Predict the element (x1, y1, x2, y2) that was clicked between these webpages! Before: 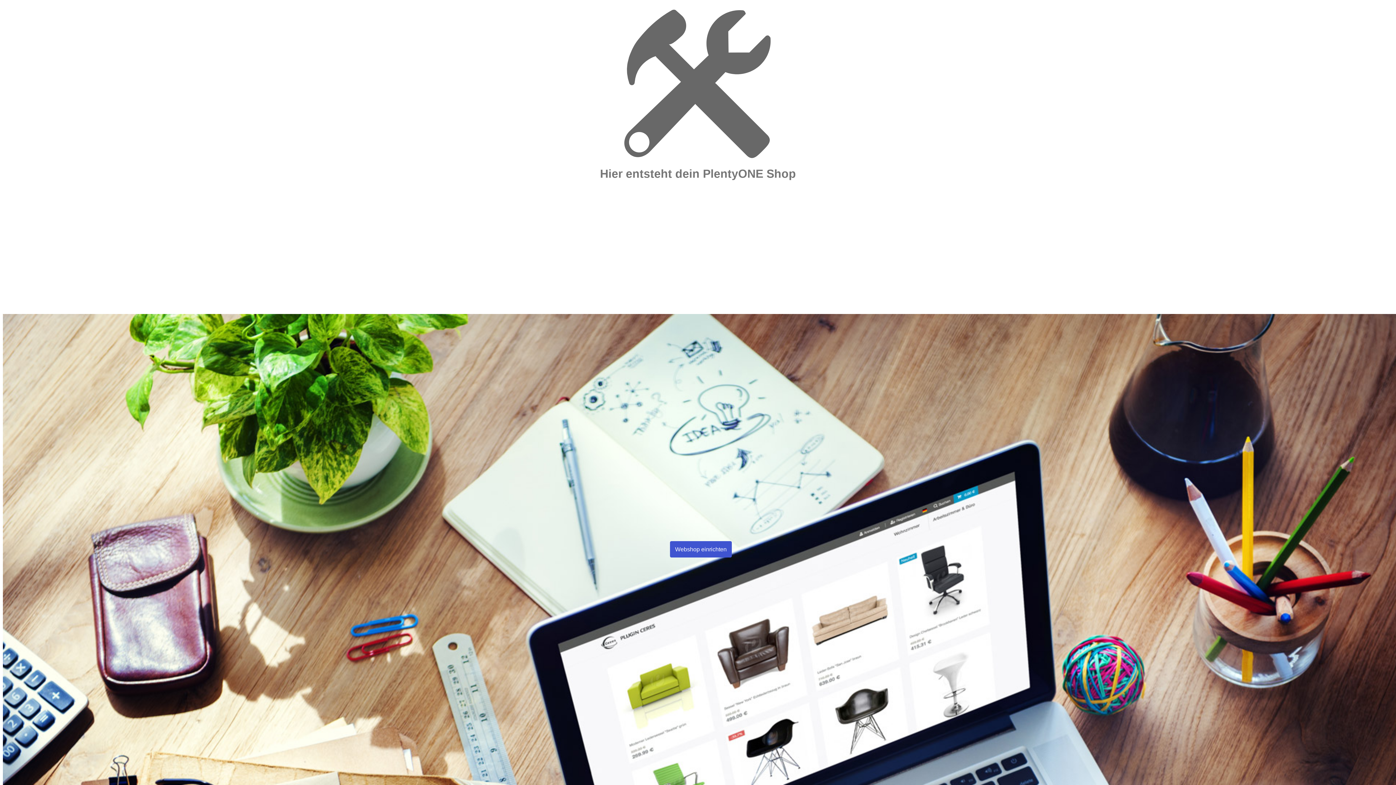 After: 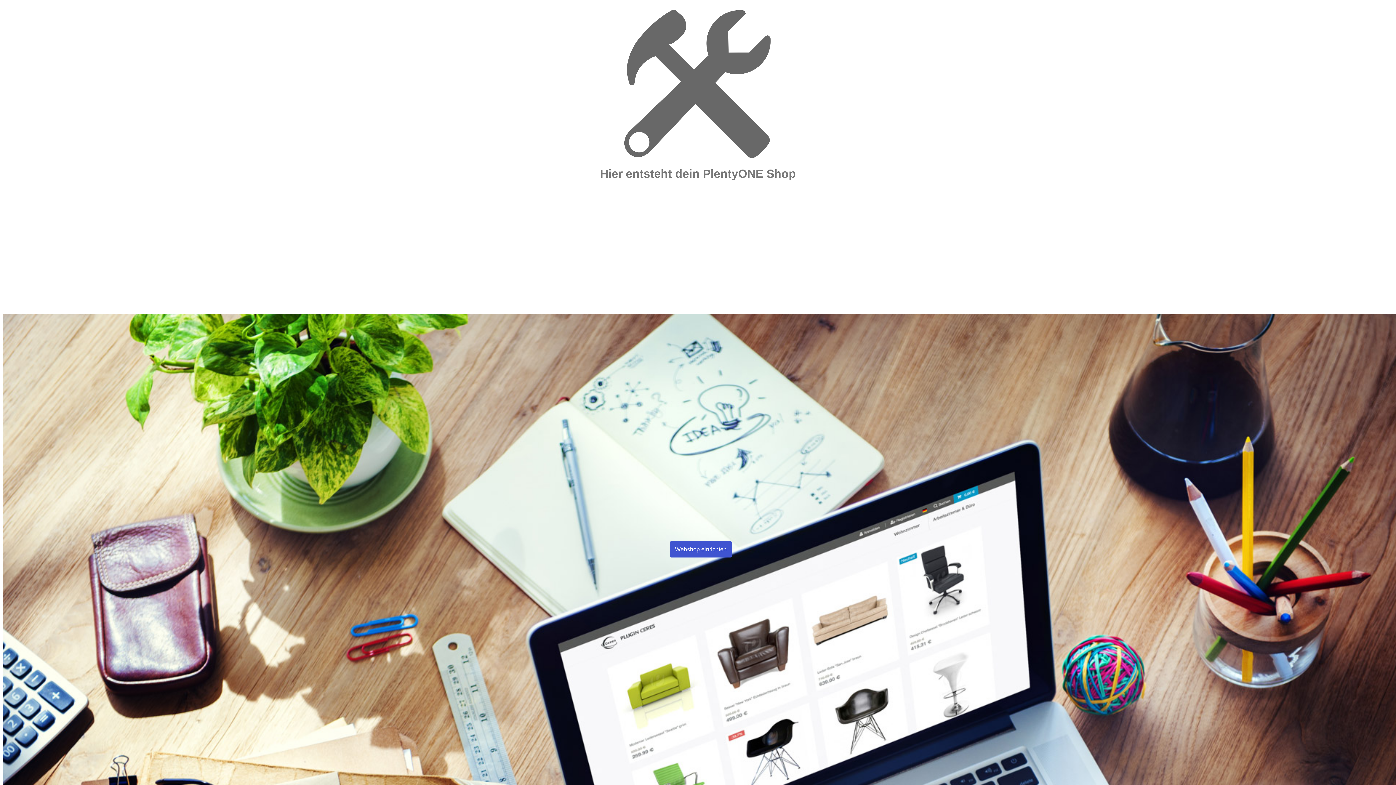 Action: bbox: (670, 541, 732, 557) label: Webshop einrichten